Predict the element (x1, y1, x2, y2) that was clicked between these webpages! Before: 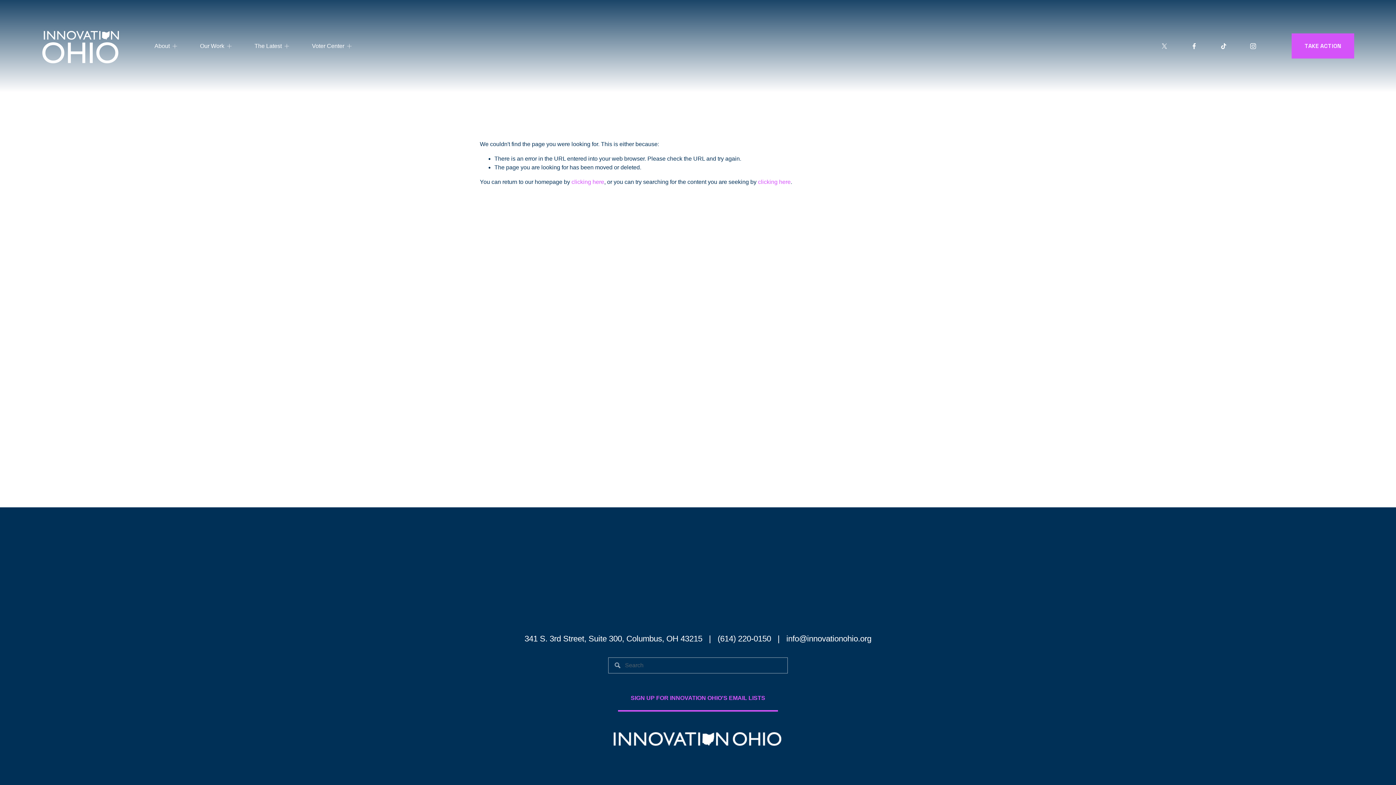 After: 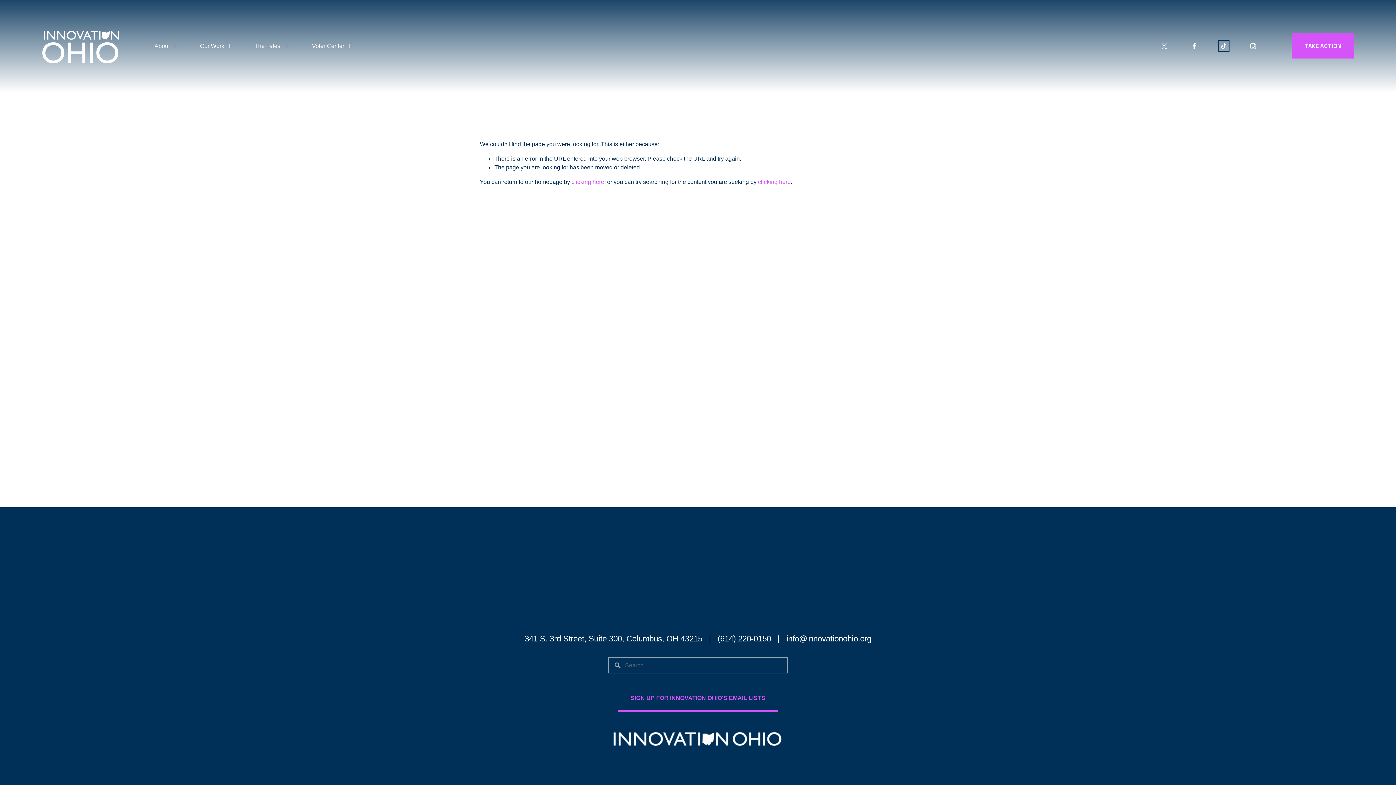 Action: label: TikTok bbox: (1220, 42, 1227, 49)